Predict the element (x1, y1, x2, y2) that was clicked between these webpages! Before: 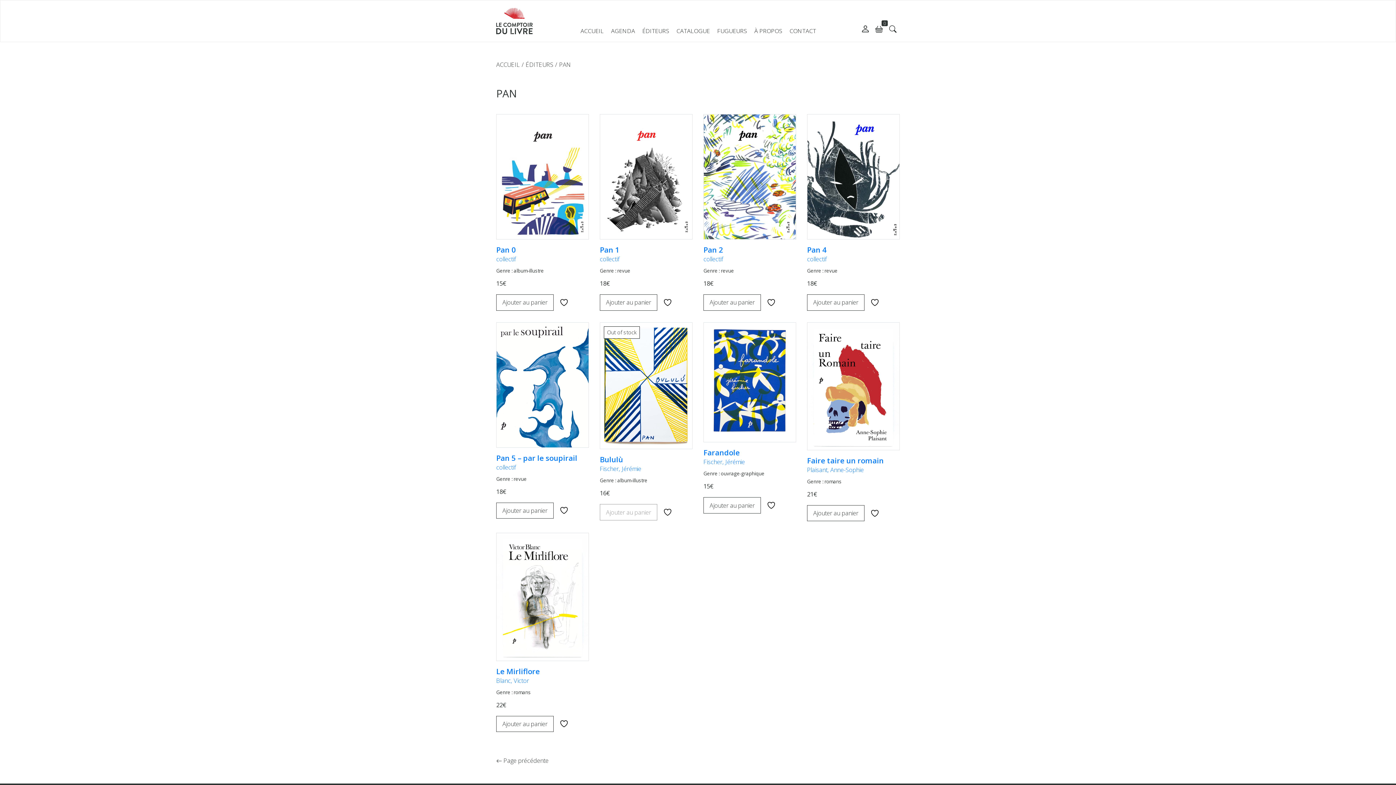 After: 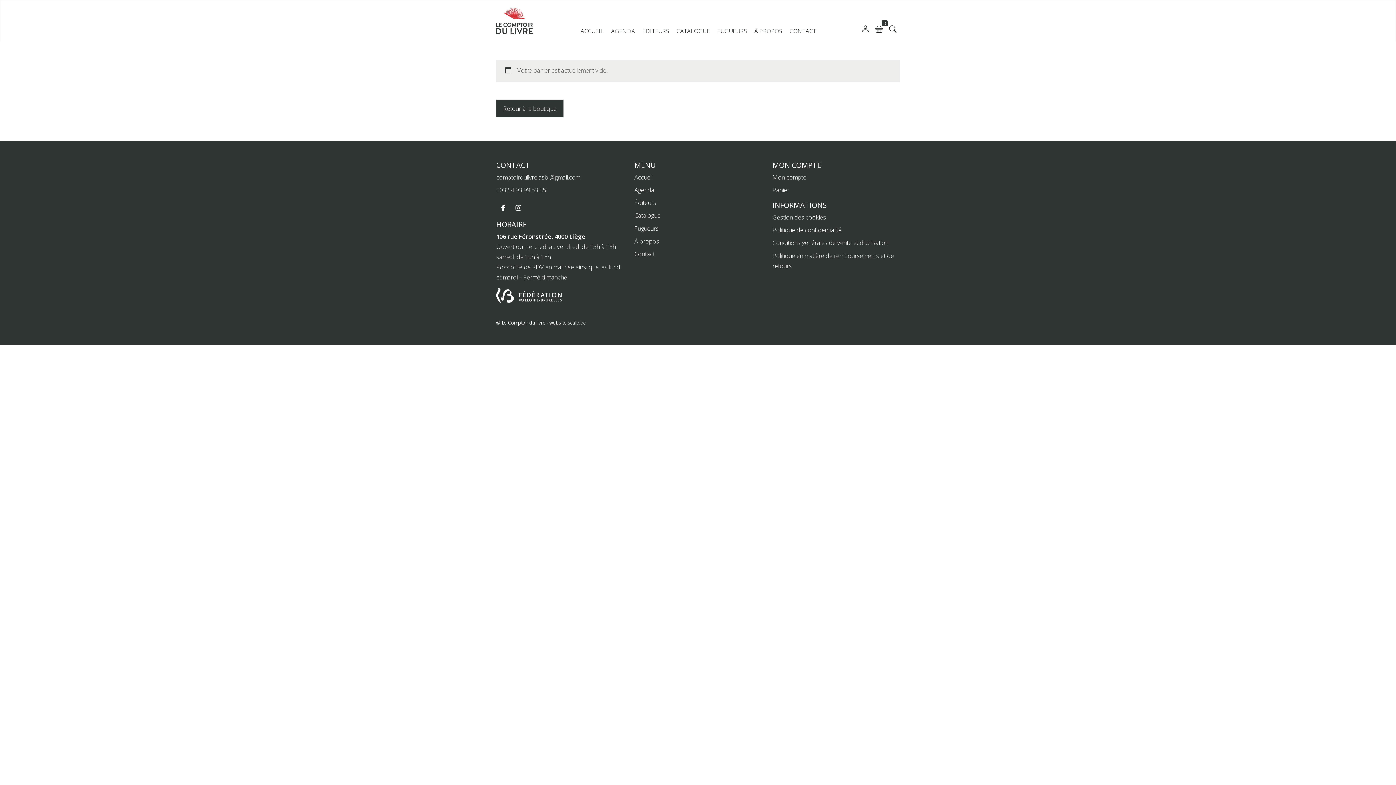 Action: label: 0 bbox: (872, 22, 886, 35)